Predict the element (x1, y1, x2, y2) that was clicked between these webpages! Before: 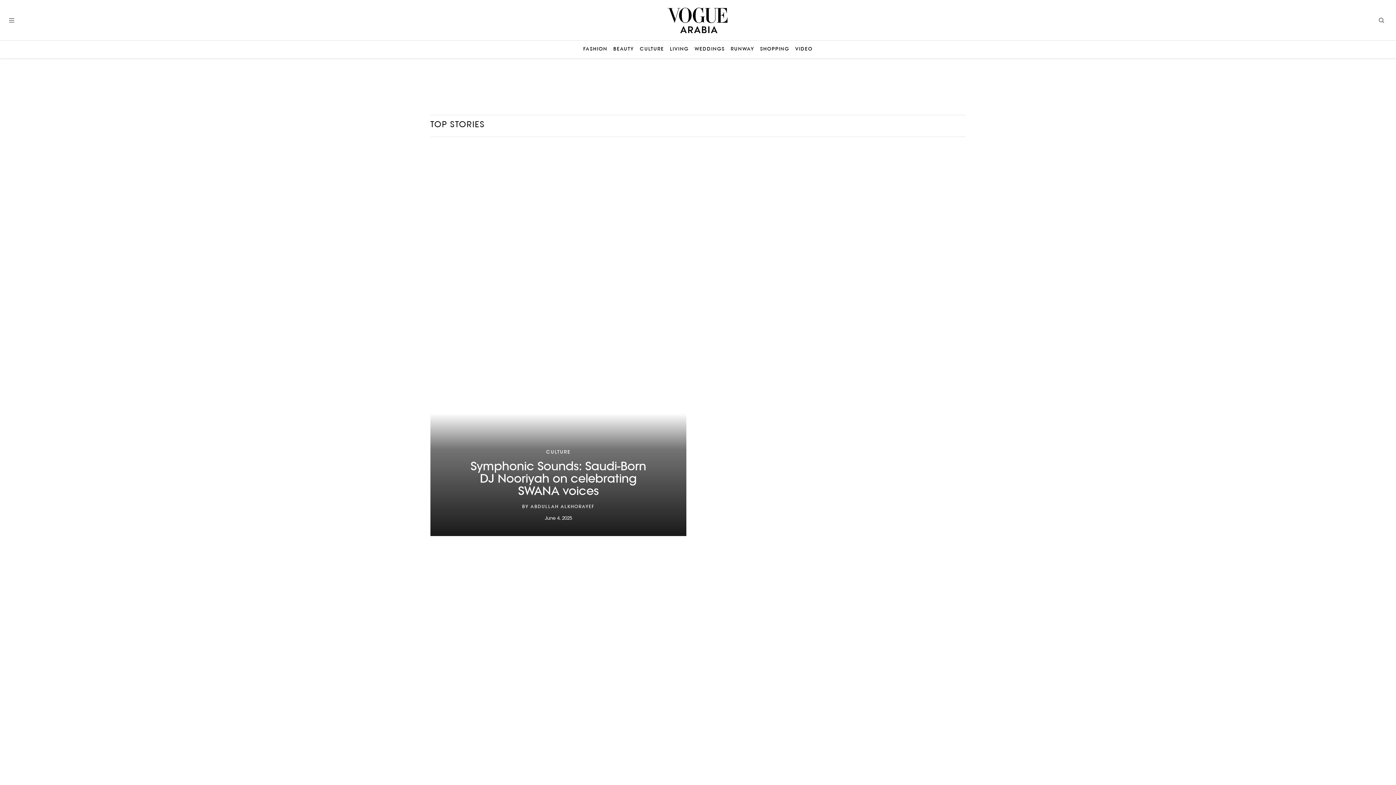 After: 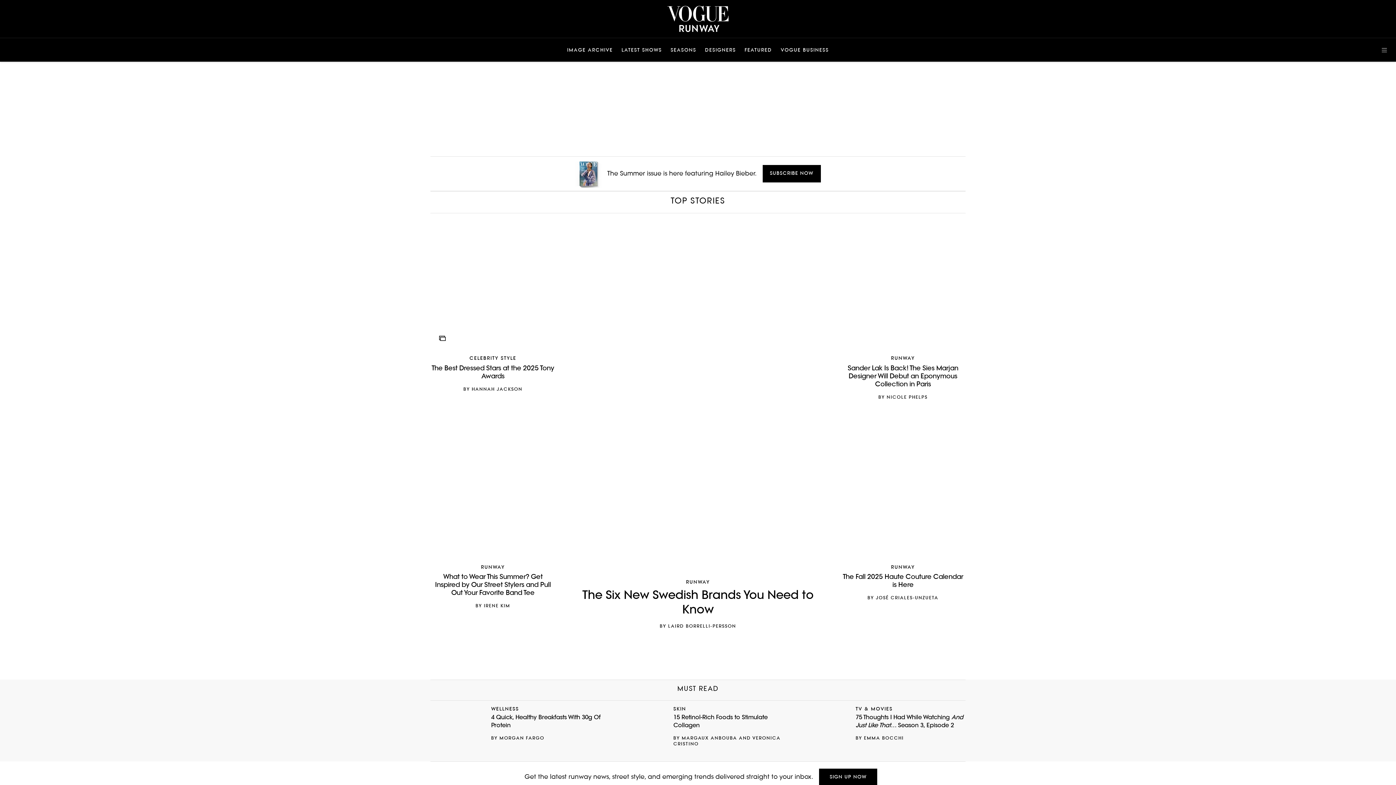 Action: bbox: (730, 46, 754, 52) label: RUNWAY